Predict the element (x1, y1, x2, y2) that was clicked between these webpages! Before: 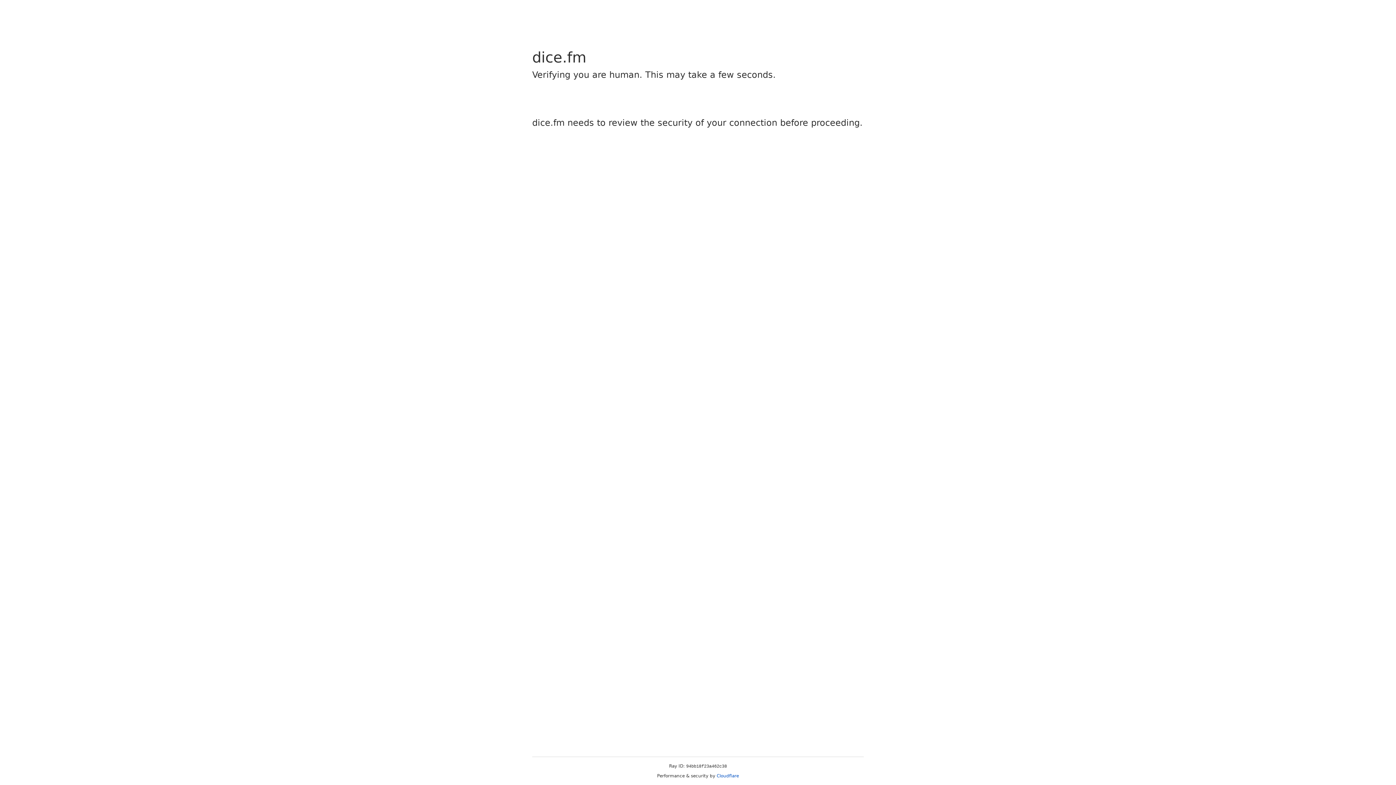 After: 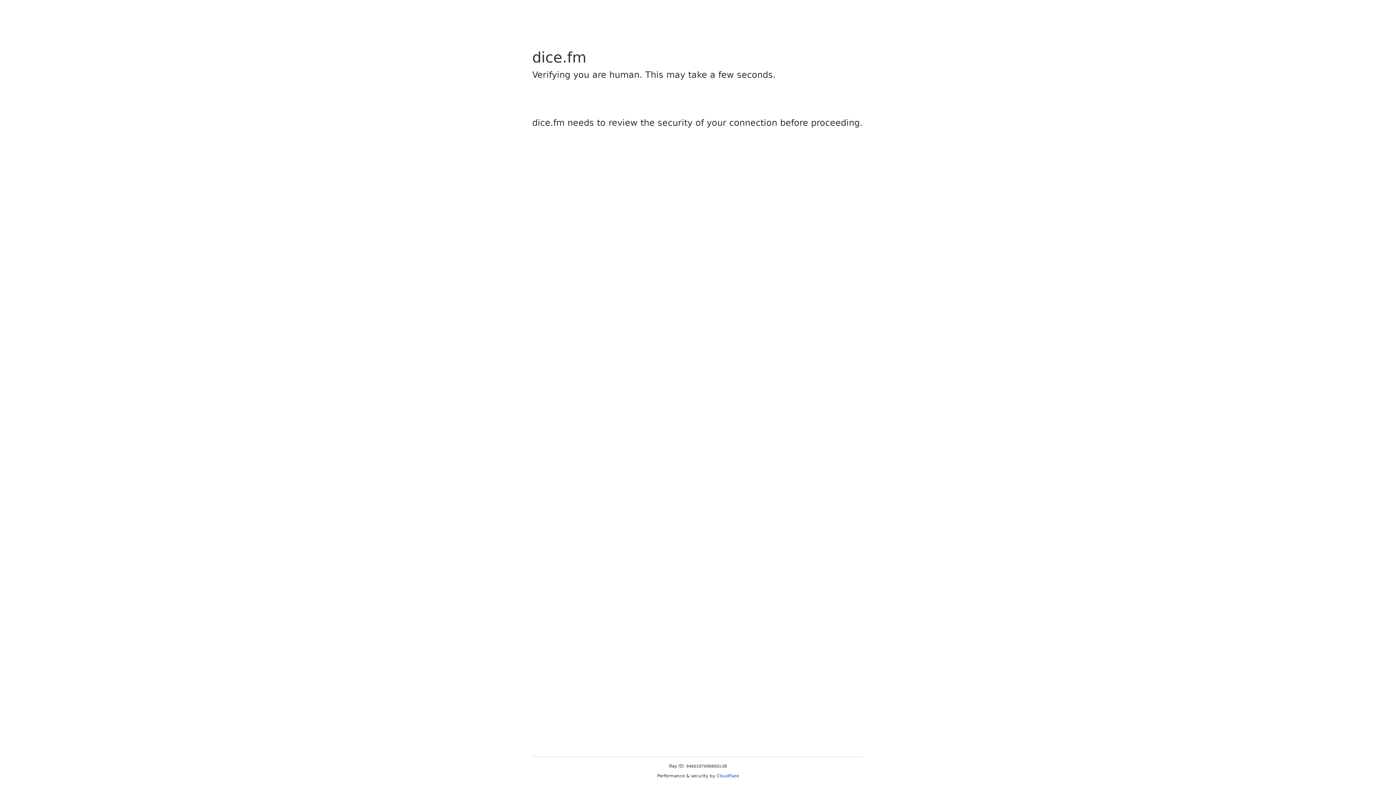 Action: label: Cloudflare bbox: (716, 773, 739, 778)